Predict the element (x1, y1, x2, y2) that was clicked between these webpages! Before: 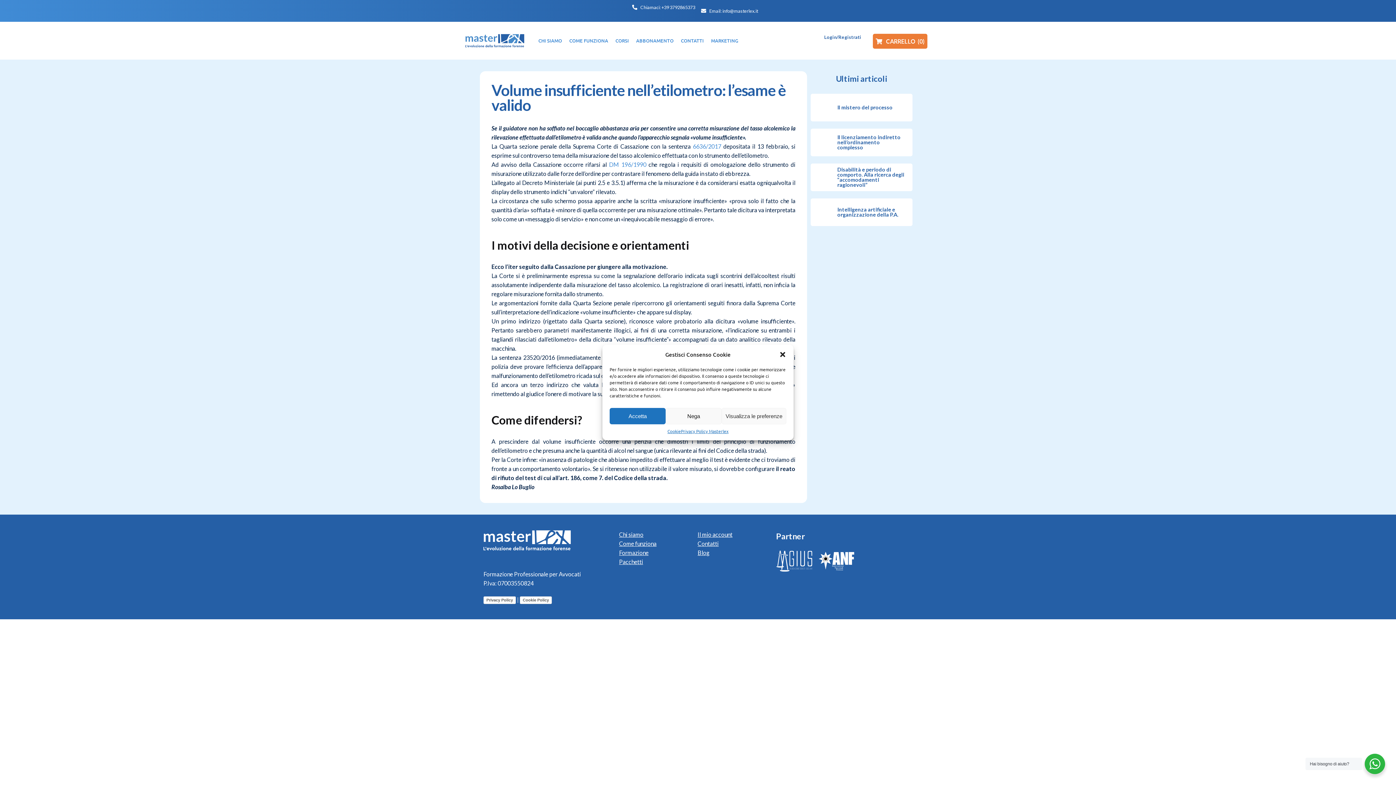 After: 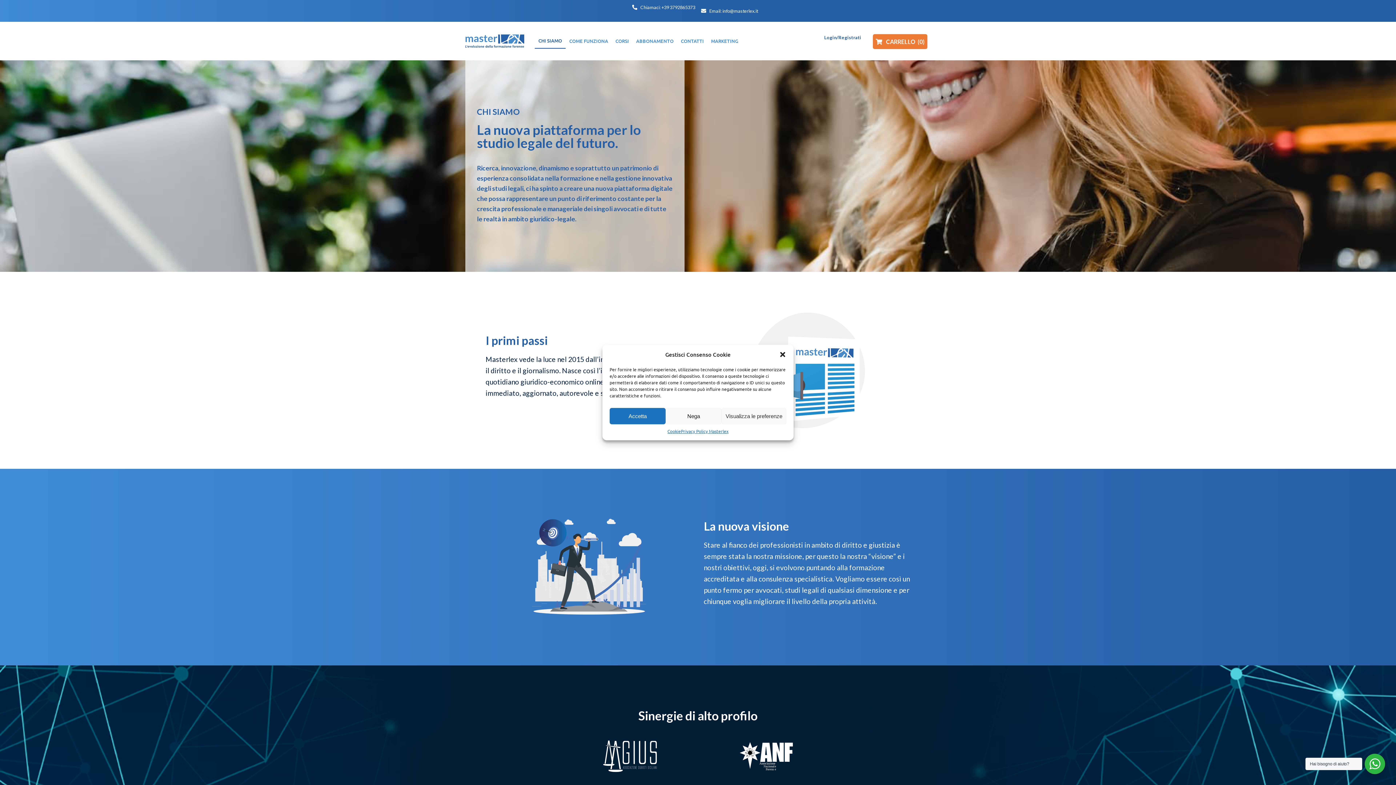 Action: label: Chi siamo bbox: (619, 531, 643, 538)